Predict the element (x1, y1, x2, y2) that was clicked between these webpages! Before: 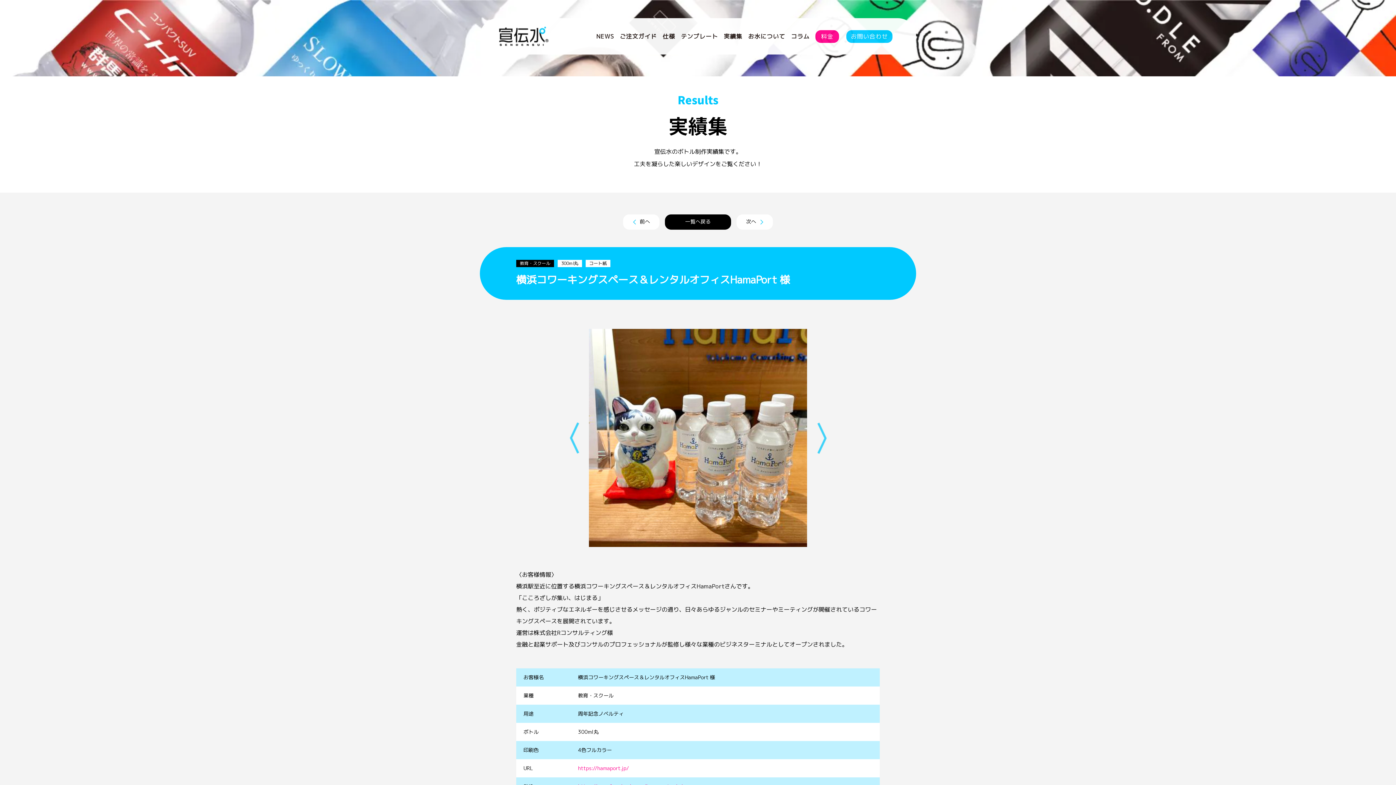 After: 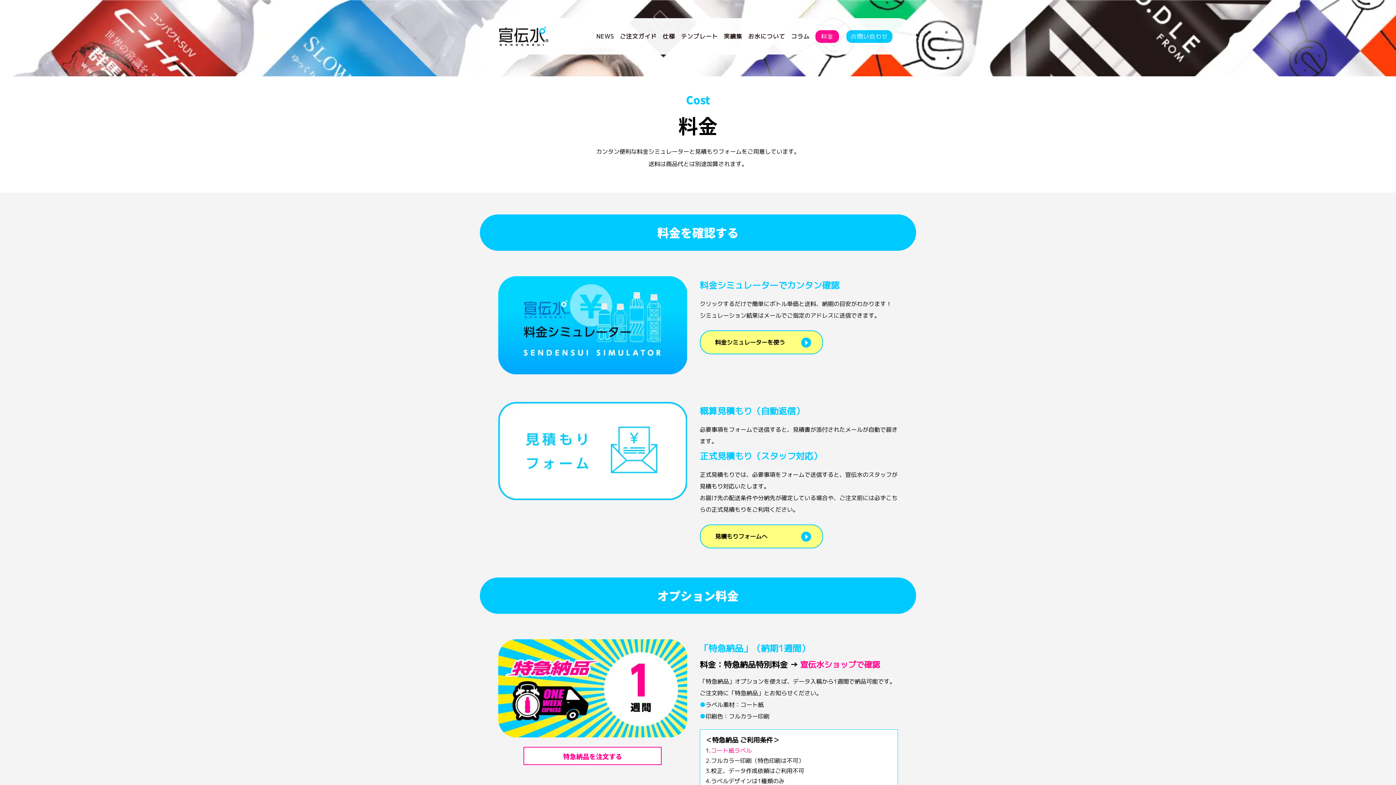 Action: bbox: (815, 30, 839, 42) label: 料金